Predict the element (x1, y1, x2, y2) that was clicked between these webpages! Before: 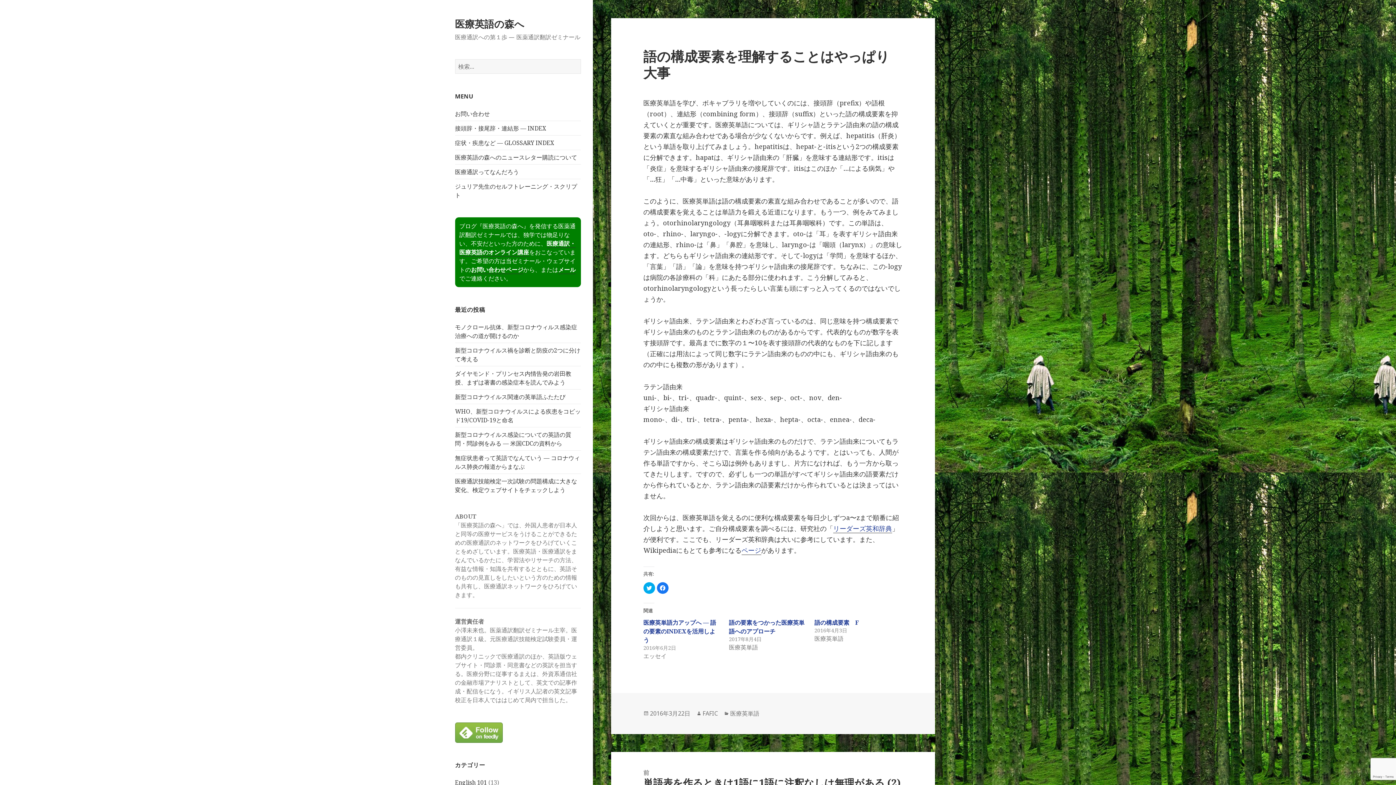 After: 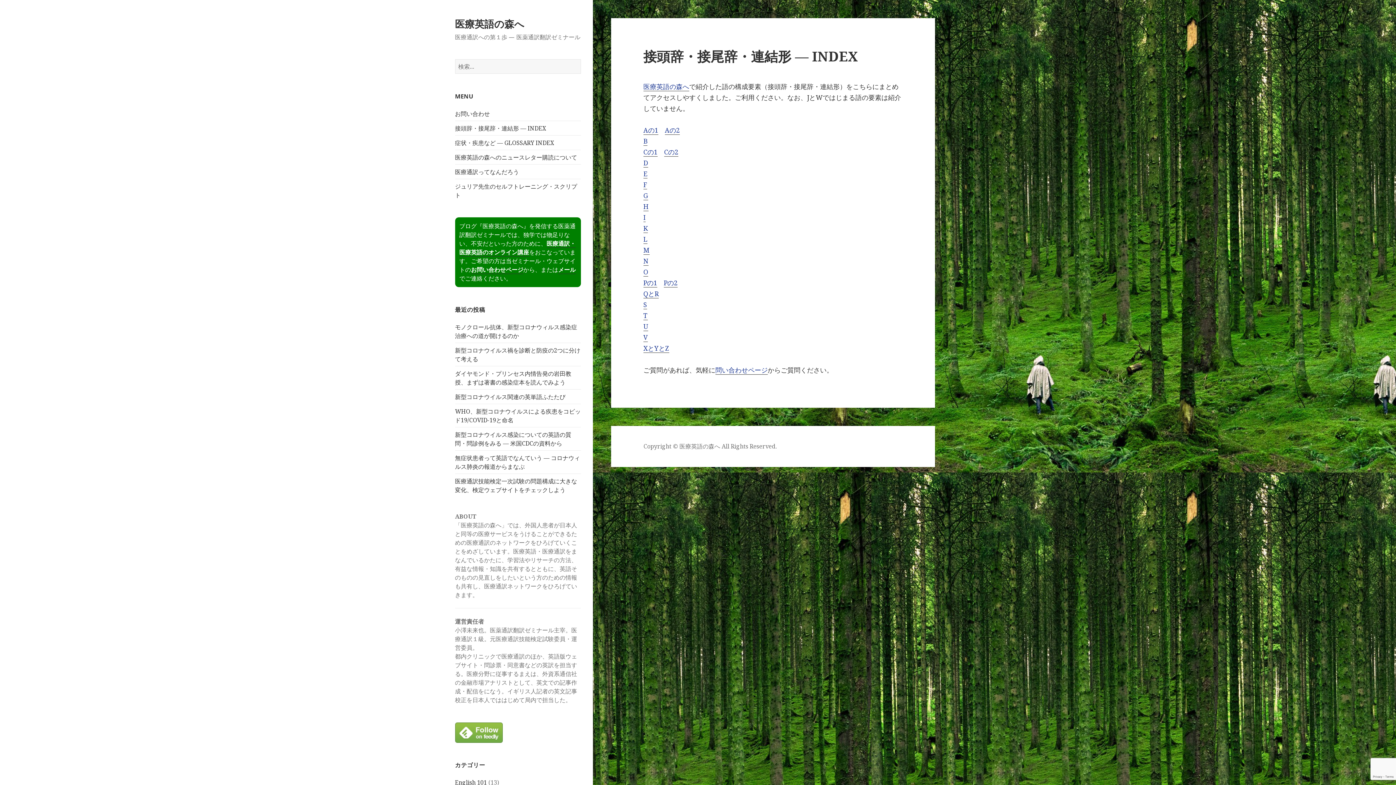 Action: bbox: (455, 124, 546, 132) label: 接頭辞・接尾辞・連結形 — INDEX